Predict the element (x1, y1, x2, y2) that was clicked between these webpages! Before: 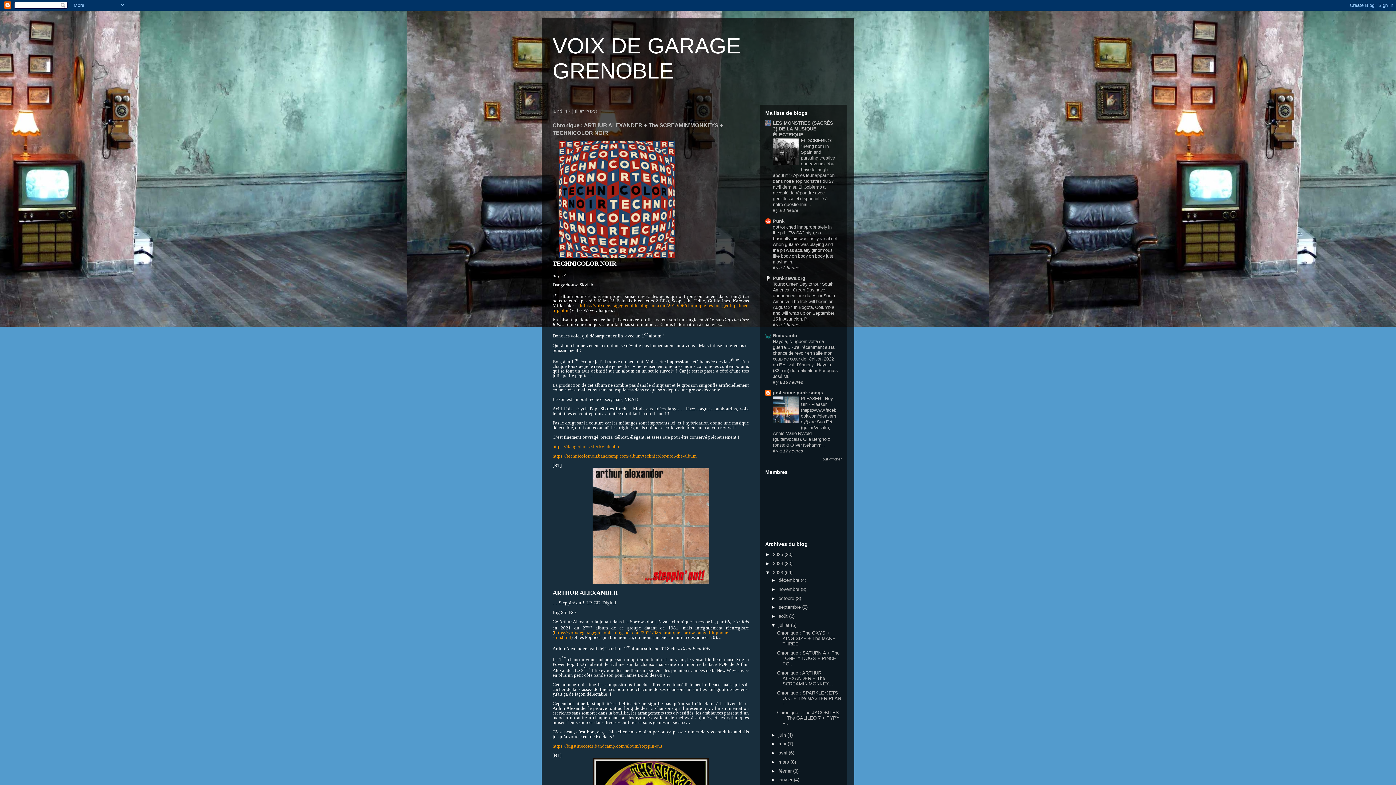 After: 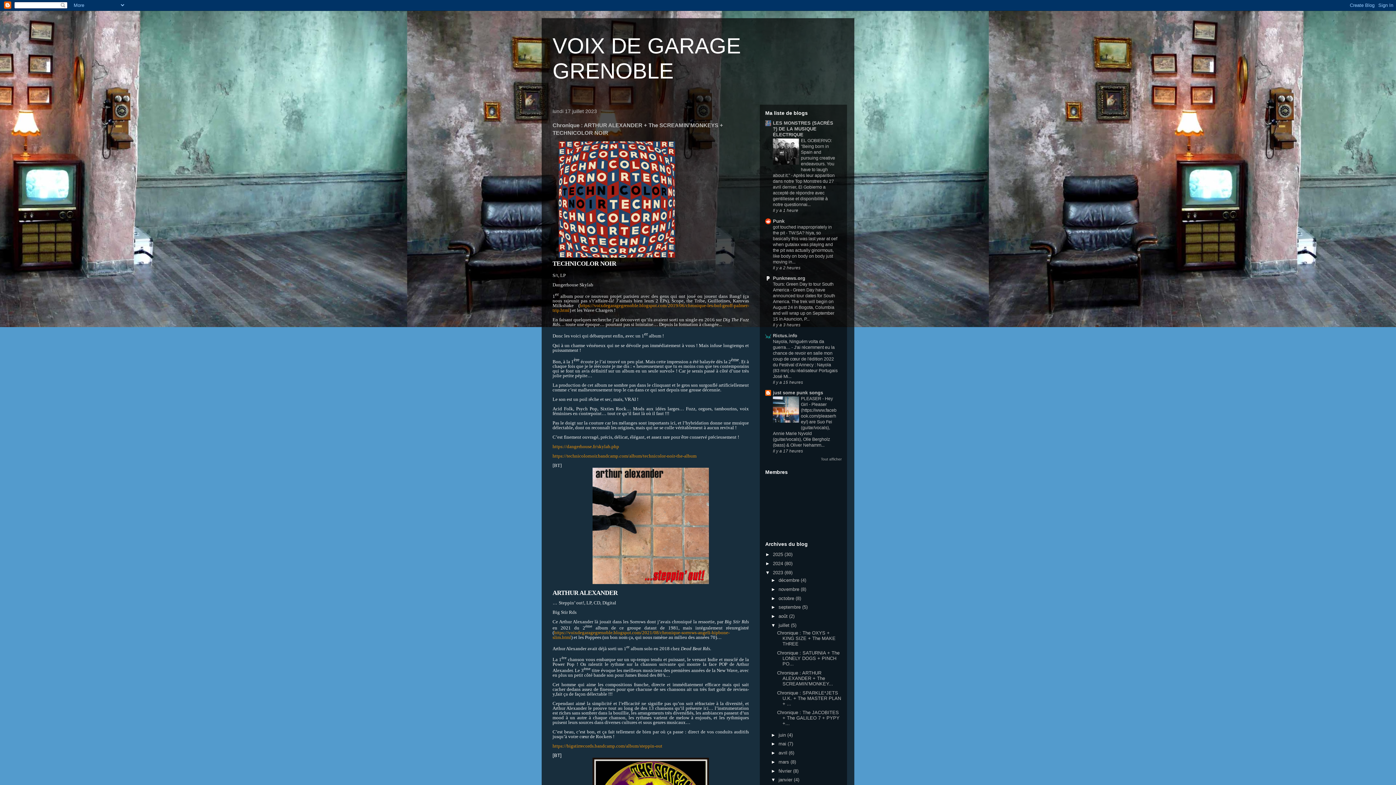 Action: bbox: (771, 777, 778, 783) label: ►  